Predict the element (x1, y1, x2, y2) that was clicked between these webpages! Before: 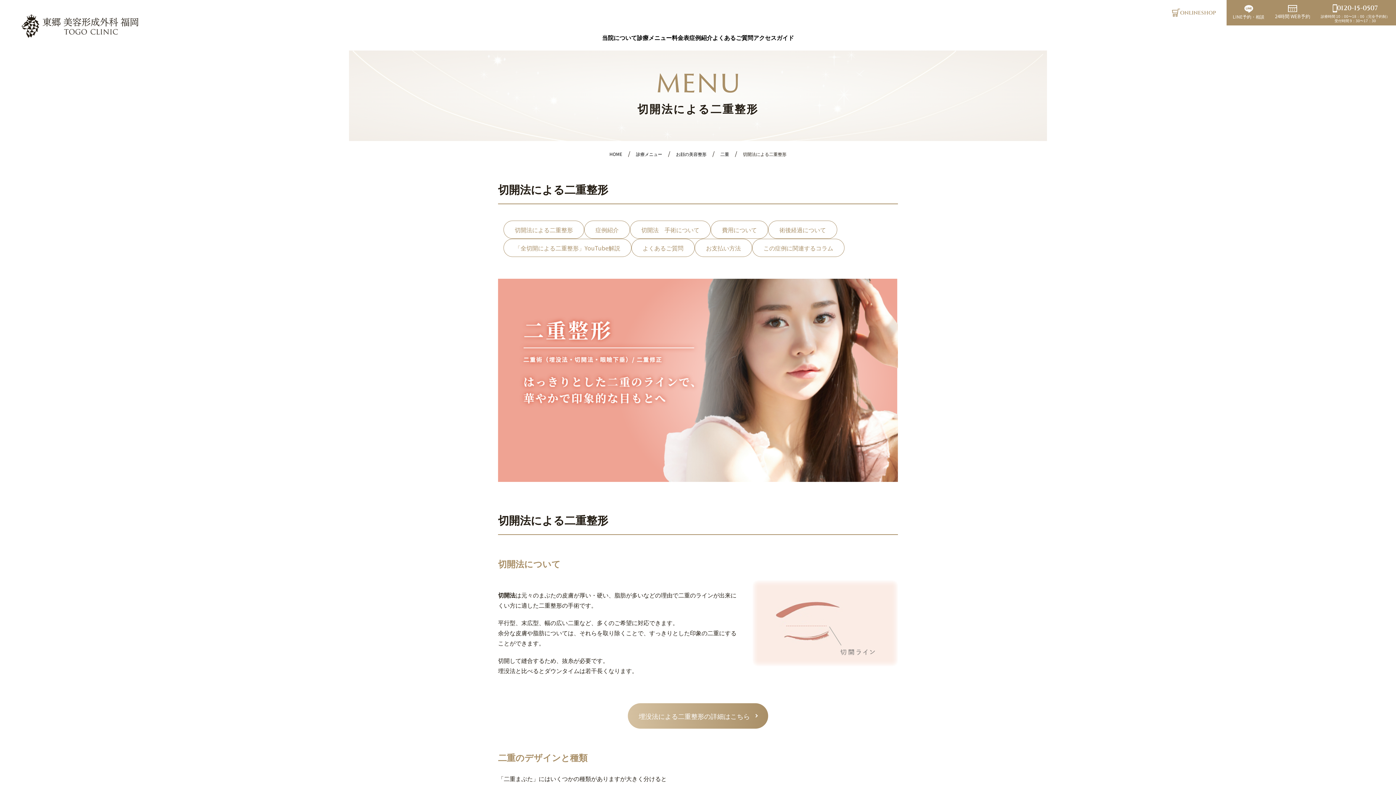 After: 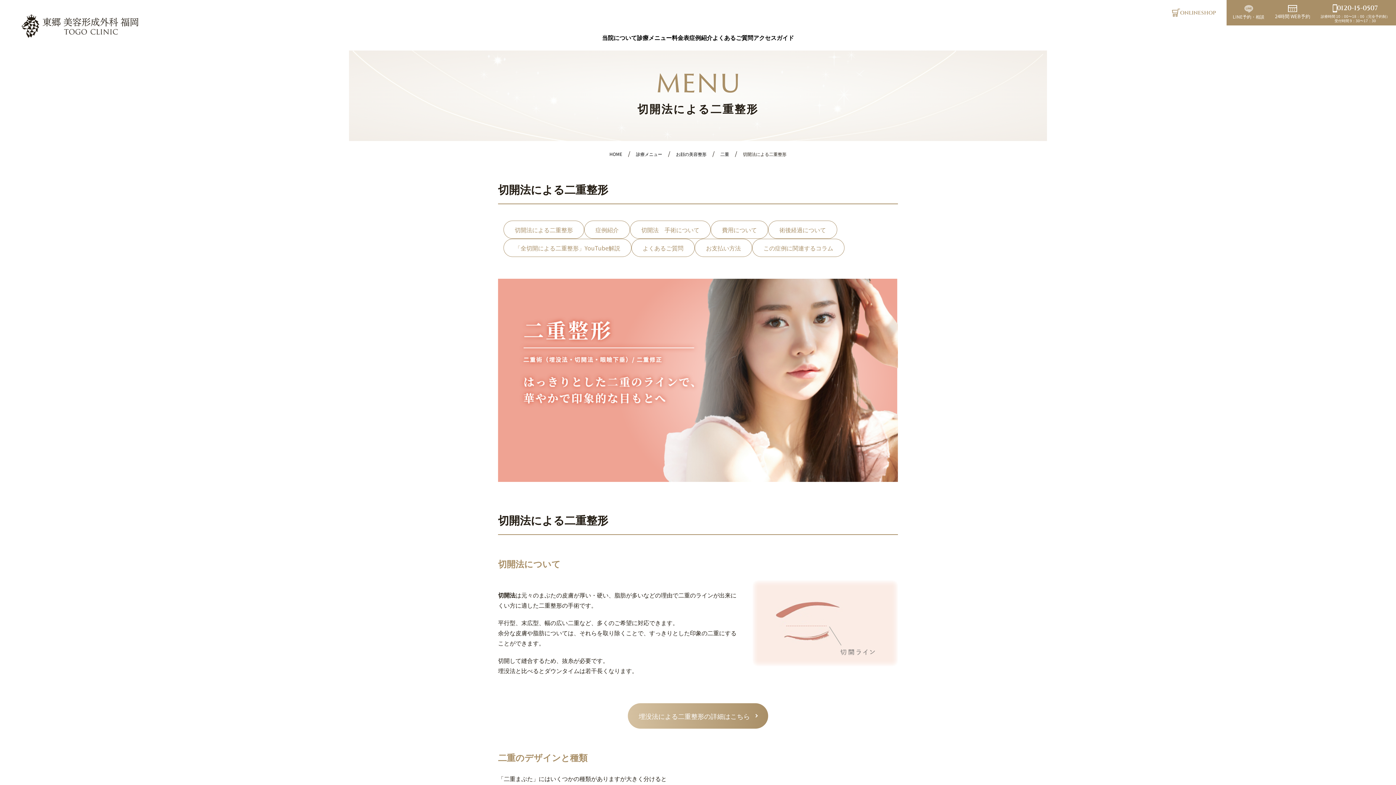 Action: bbox: (1226, 0, 1270, 25) label: LINE予約・相談